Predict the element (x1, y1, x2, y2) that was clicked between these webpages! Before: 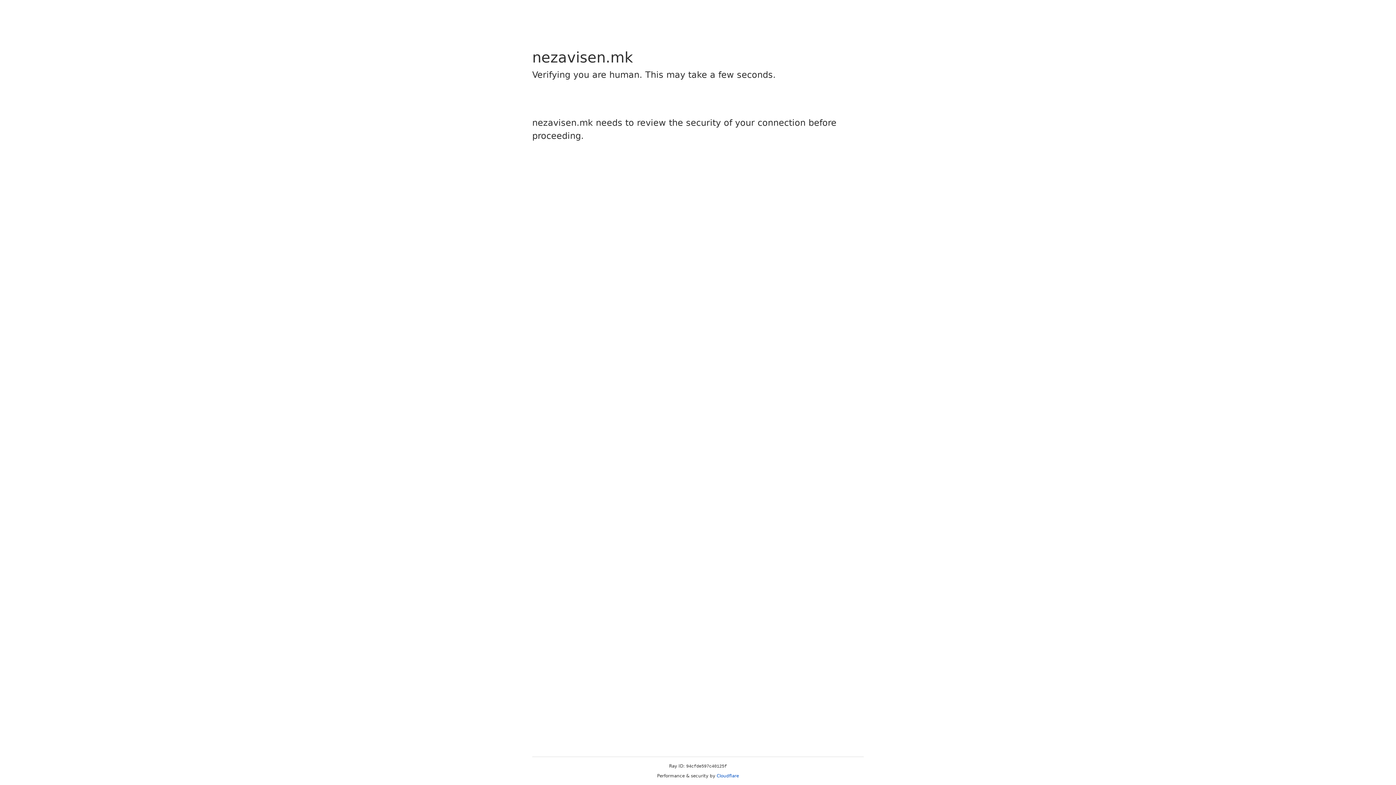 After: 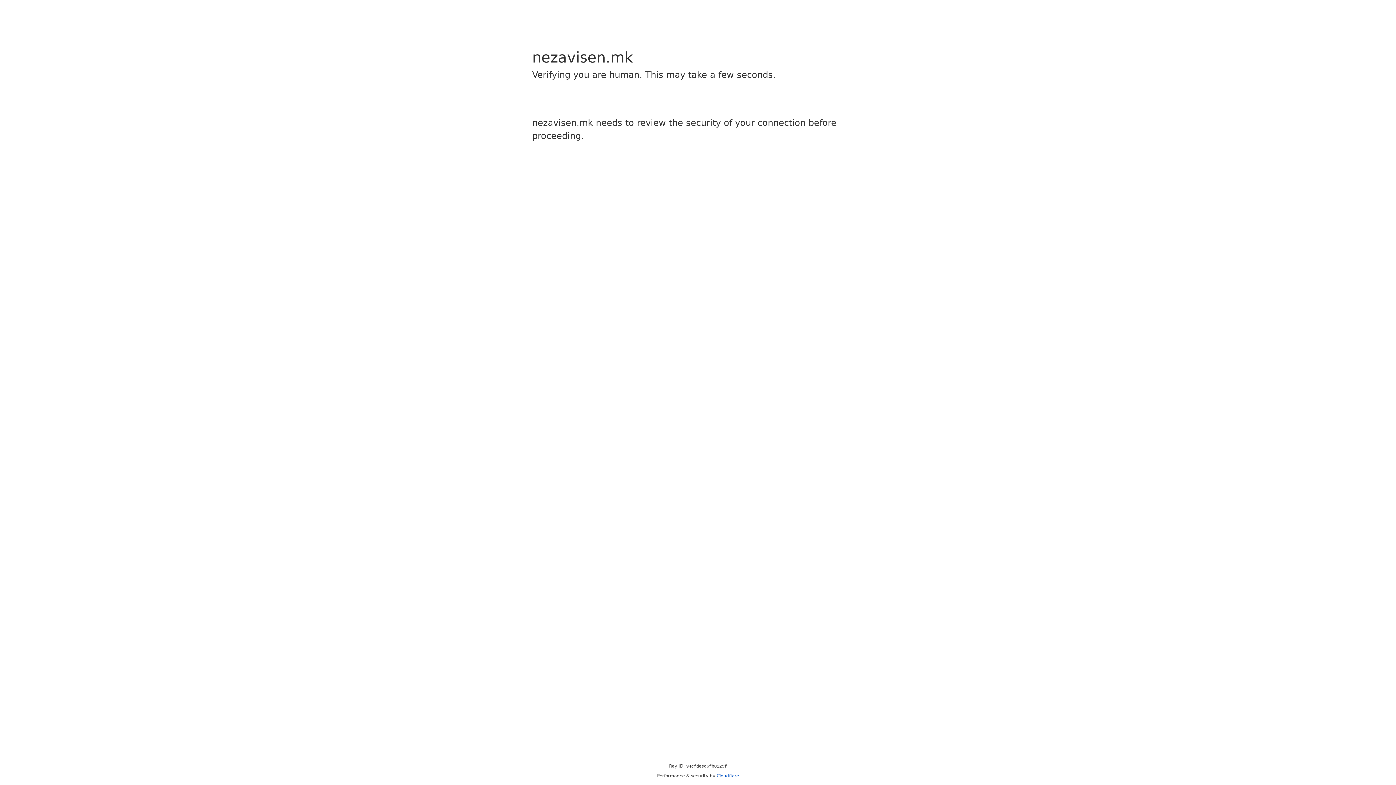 Action: label: Cloudflare bbox: (716, 773, 739, 778)